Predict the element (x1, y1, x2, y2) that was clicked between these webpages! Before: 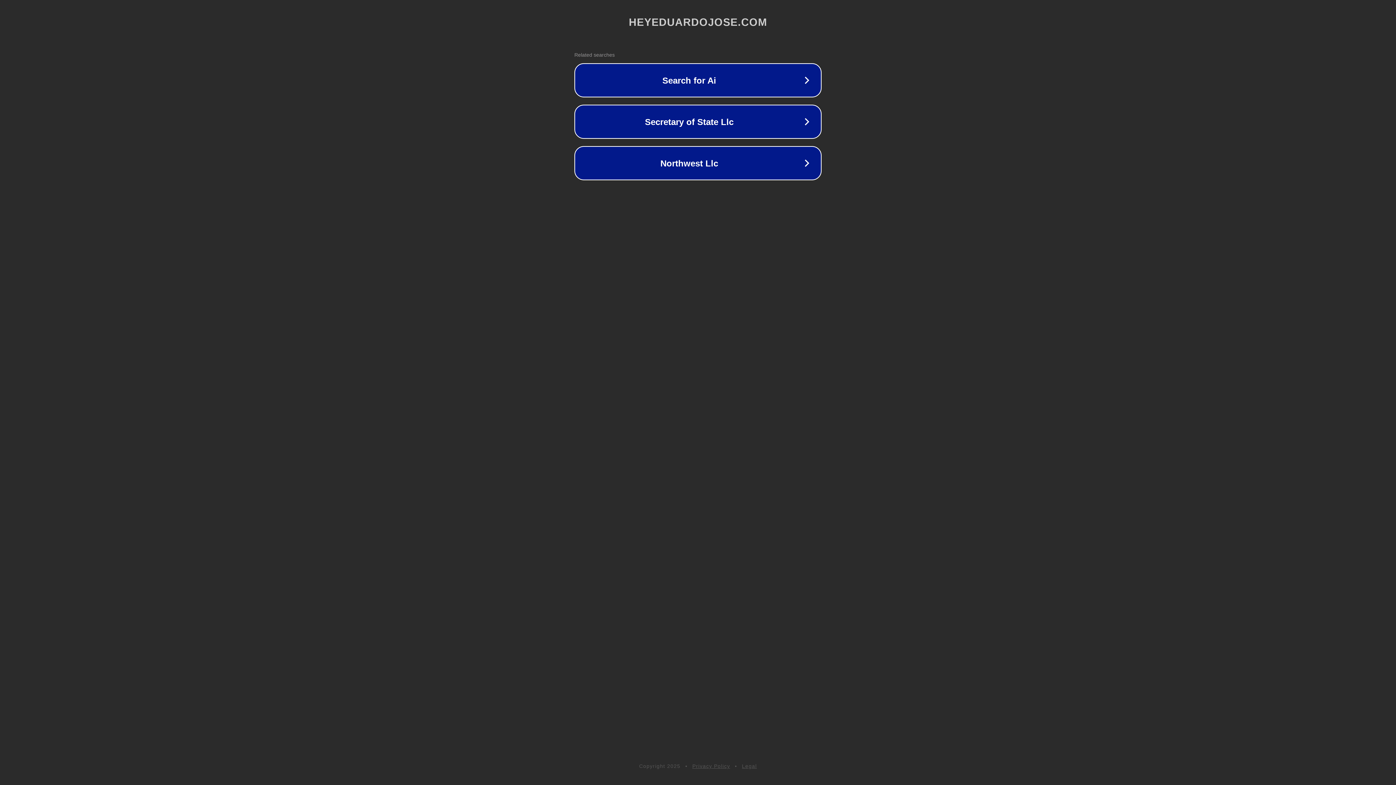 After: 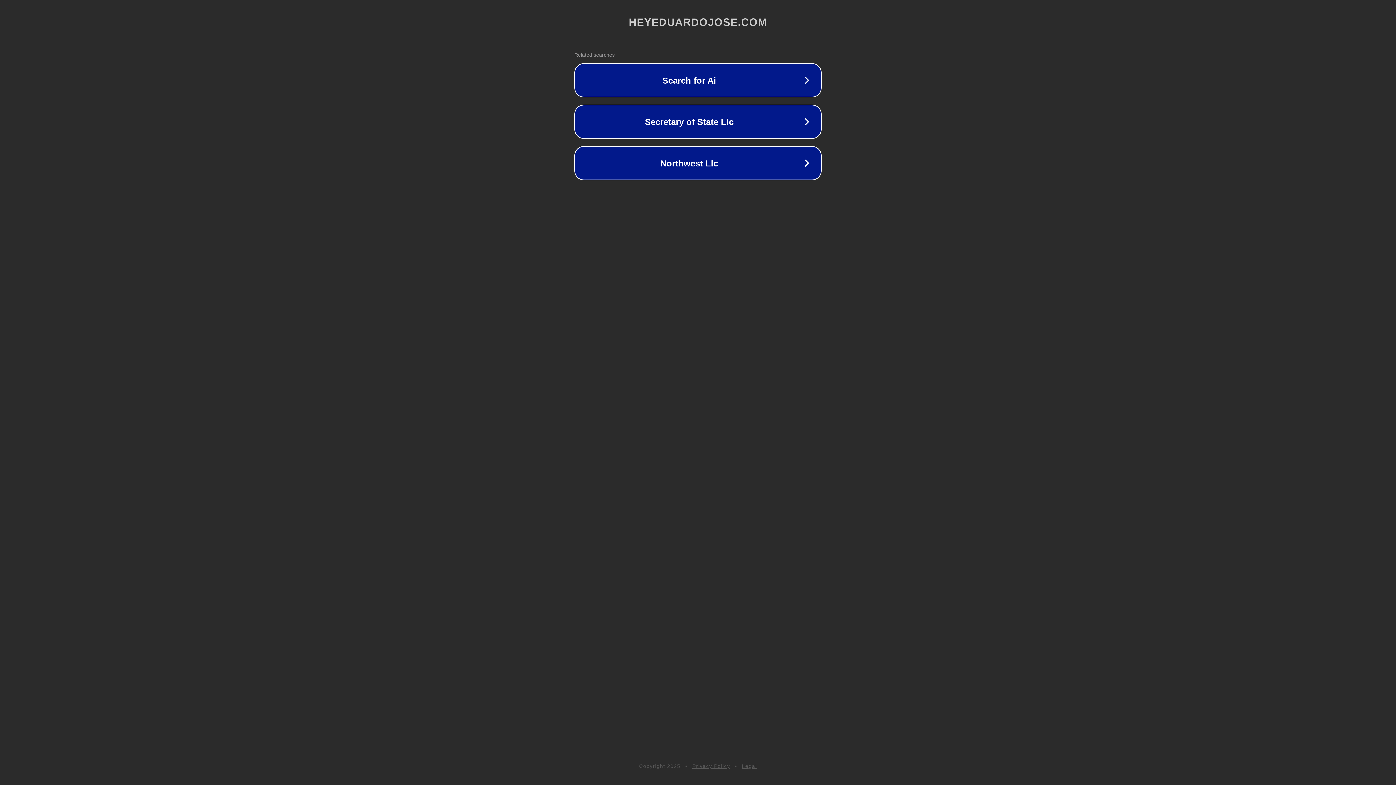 Action: bbox: (742, 763, 757, 769) label: Legal